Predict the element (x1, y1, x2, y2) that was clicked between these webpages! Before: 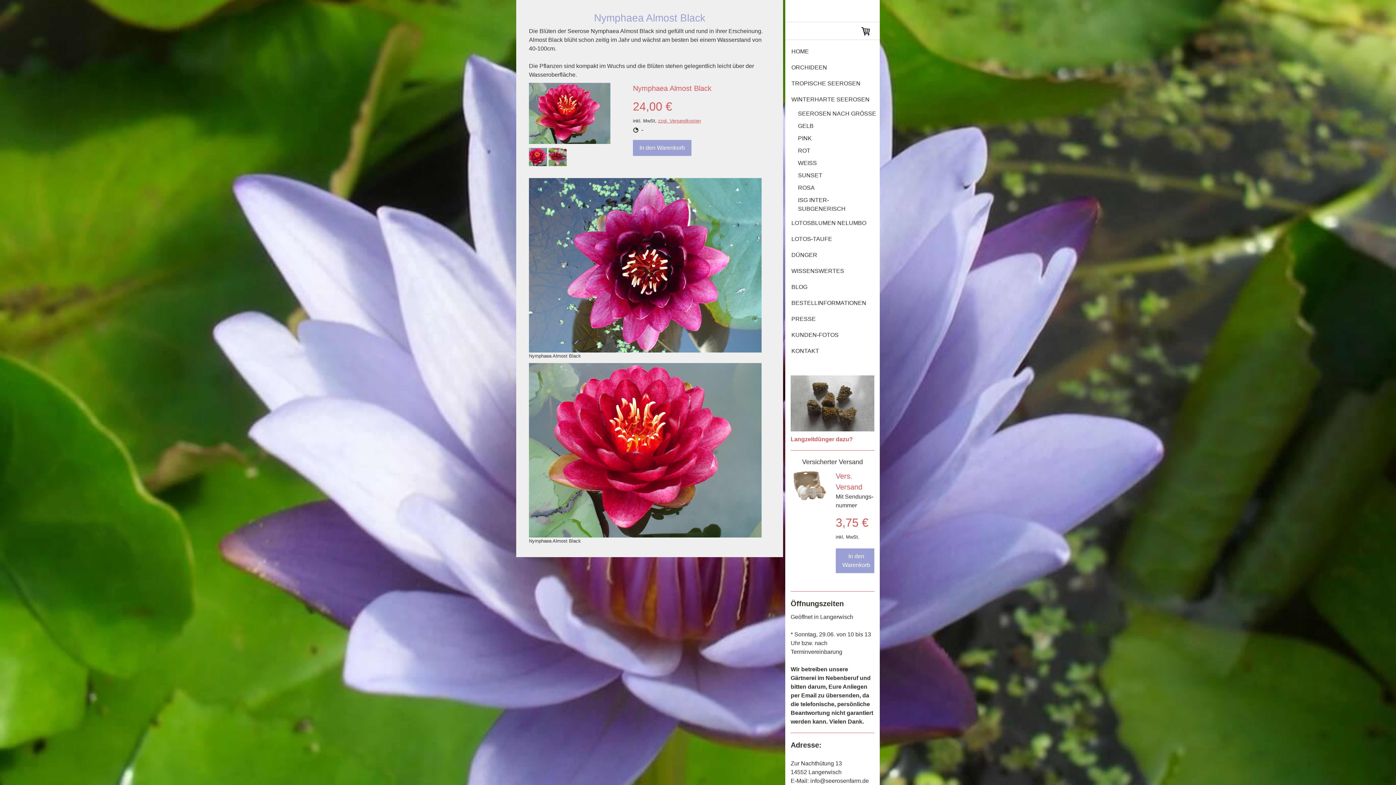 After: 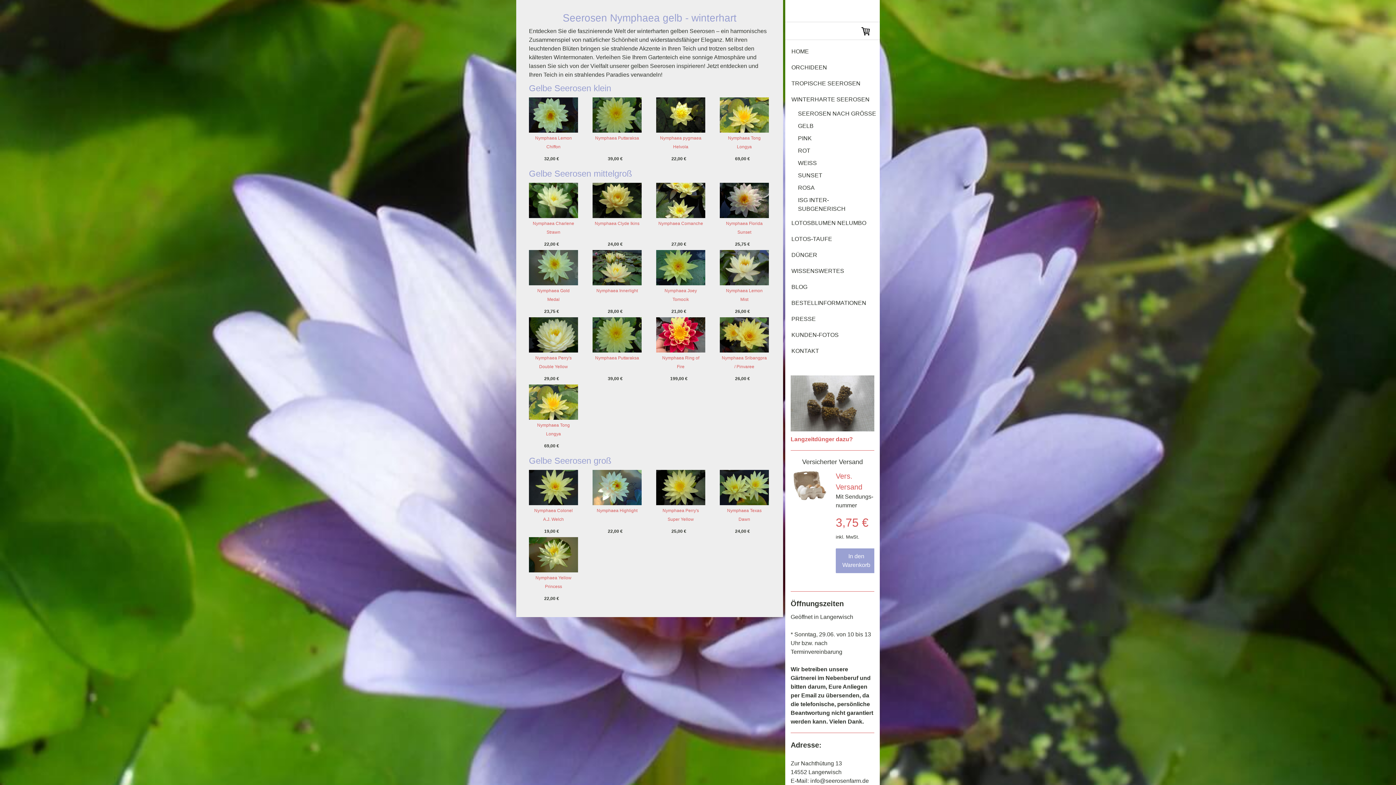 Action: bbox: (785, 120, 880, 132) label: GELB